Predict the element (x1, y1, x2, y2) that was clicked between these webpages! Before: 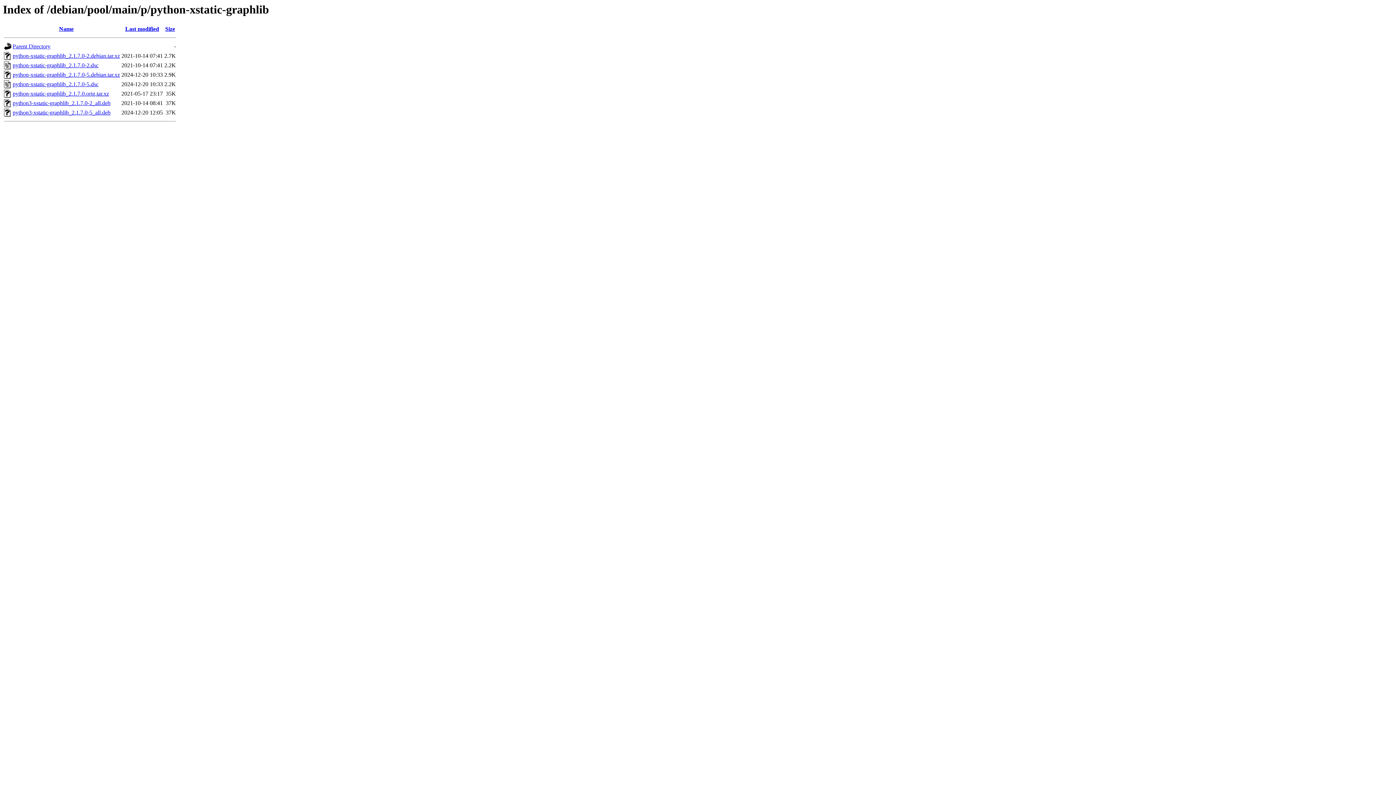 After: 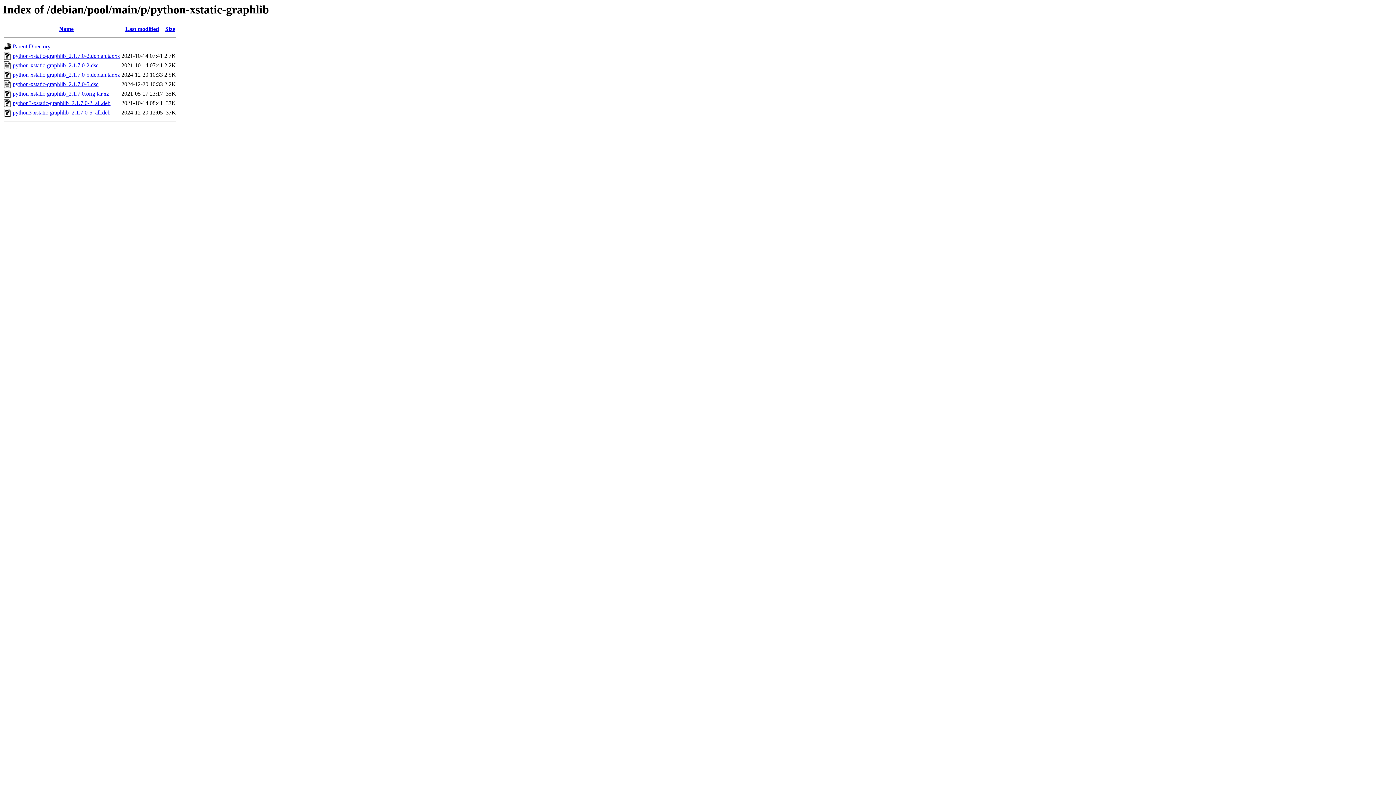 Action: label: python-xstatic-graphlib_2.1.7.0-5.debian.tar.xz bbox: (12, 71, 120, 77)